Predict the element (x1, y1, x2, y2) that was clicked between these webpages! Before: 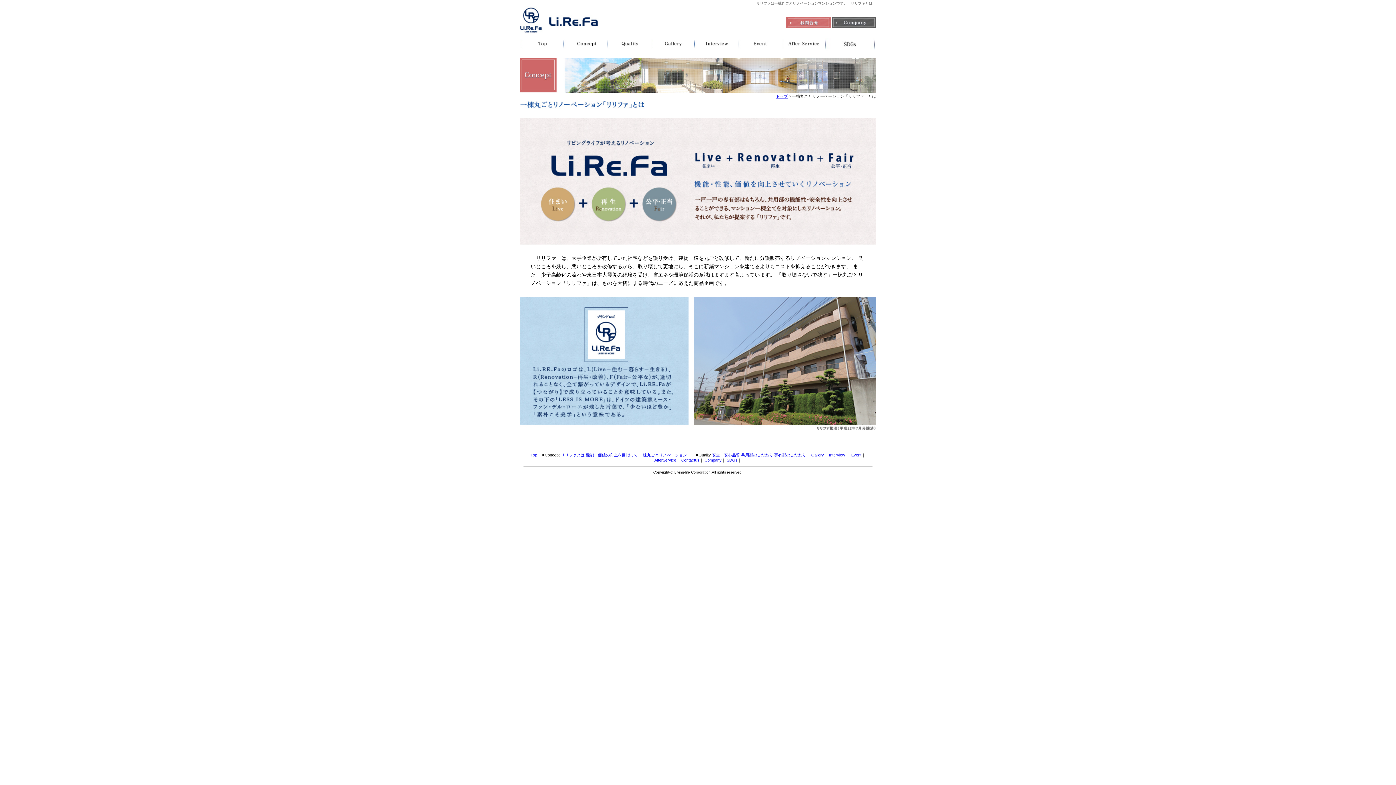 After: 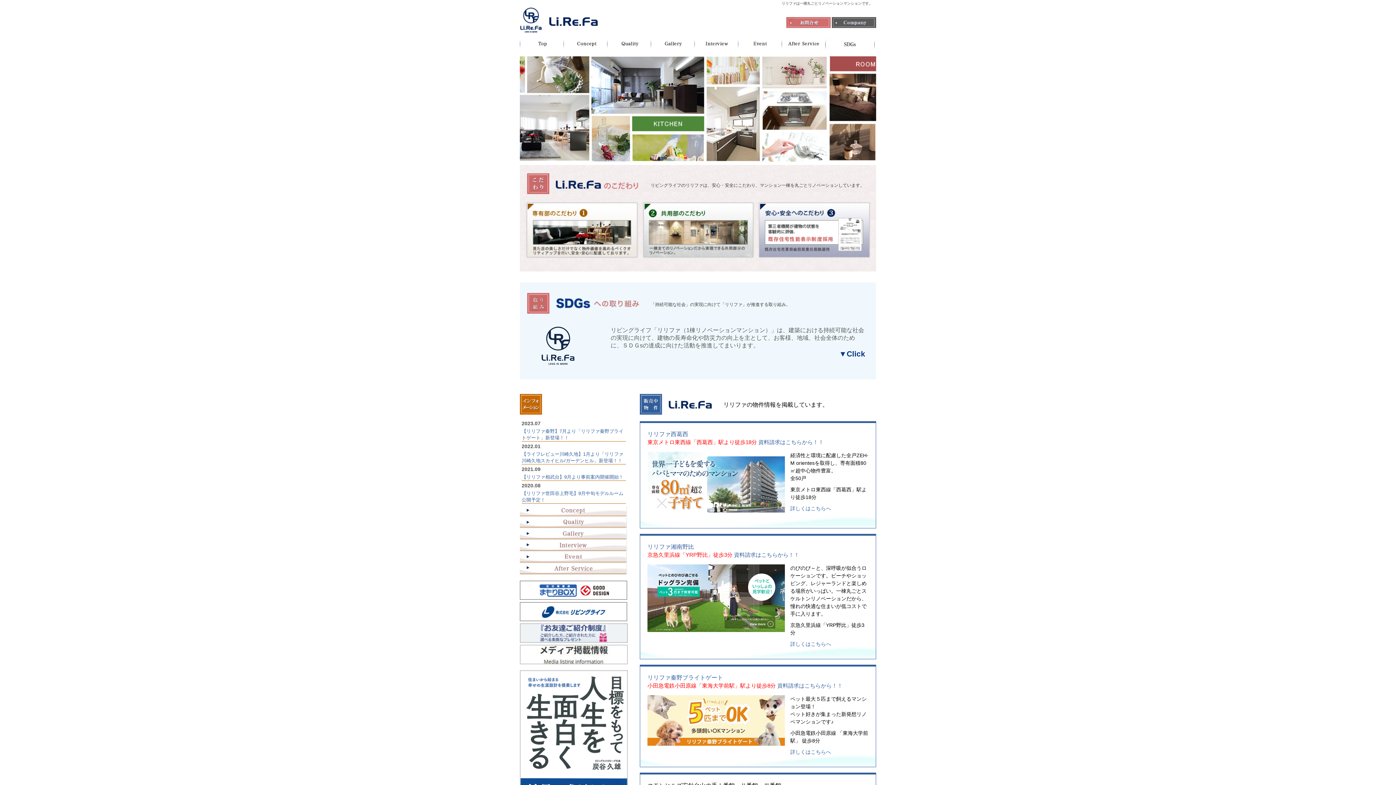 Action: label: Top｜ bbox: (530, 453, 541, 457)